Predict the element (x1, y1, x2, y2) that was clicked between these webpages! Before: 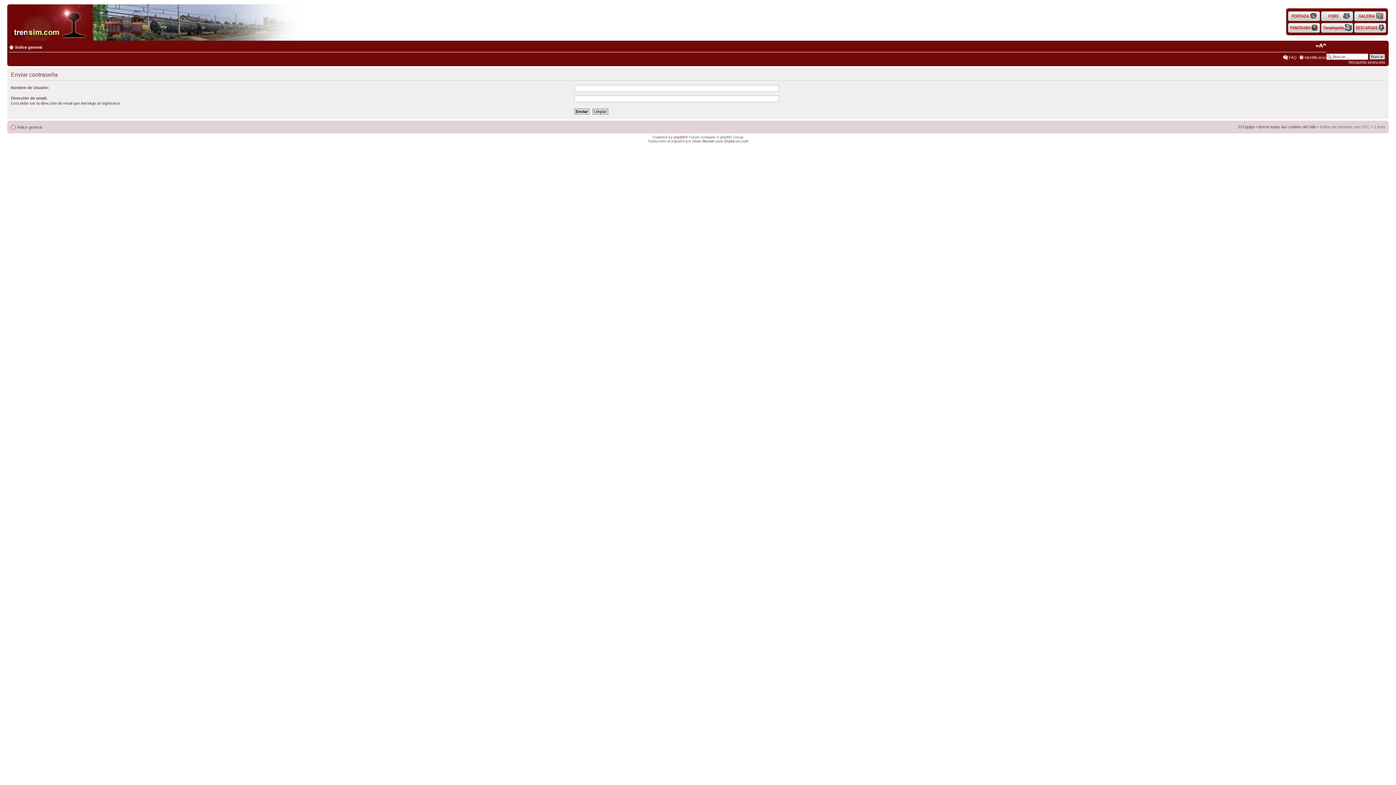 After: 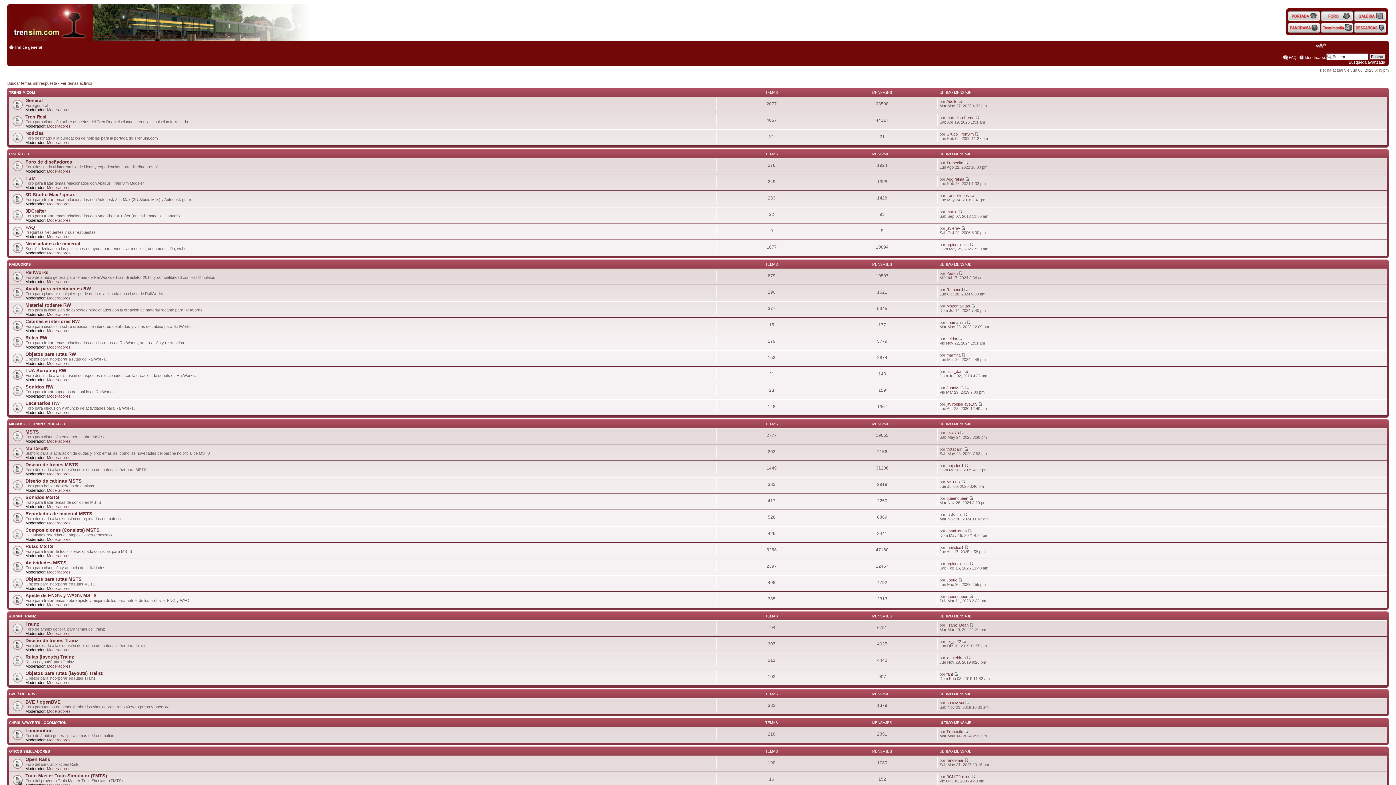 Action: bbox: (1321, 10, 1353, 21)